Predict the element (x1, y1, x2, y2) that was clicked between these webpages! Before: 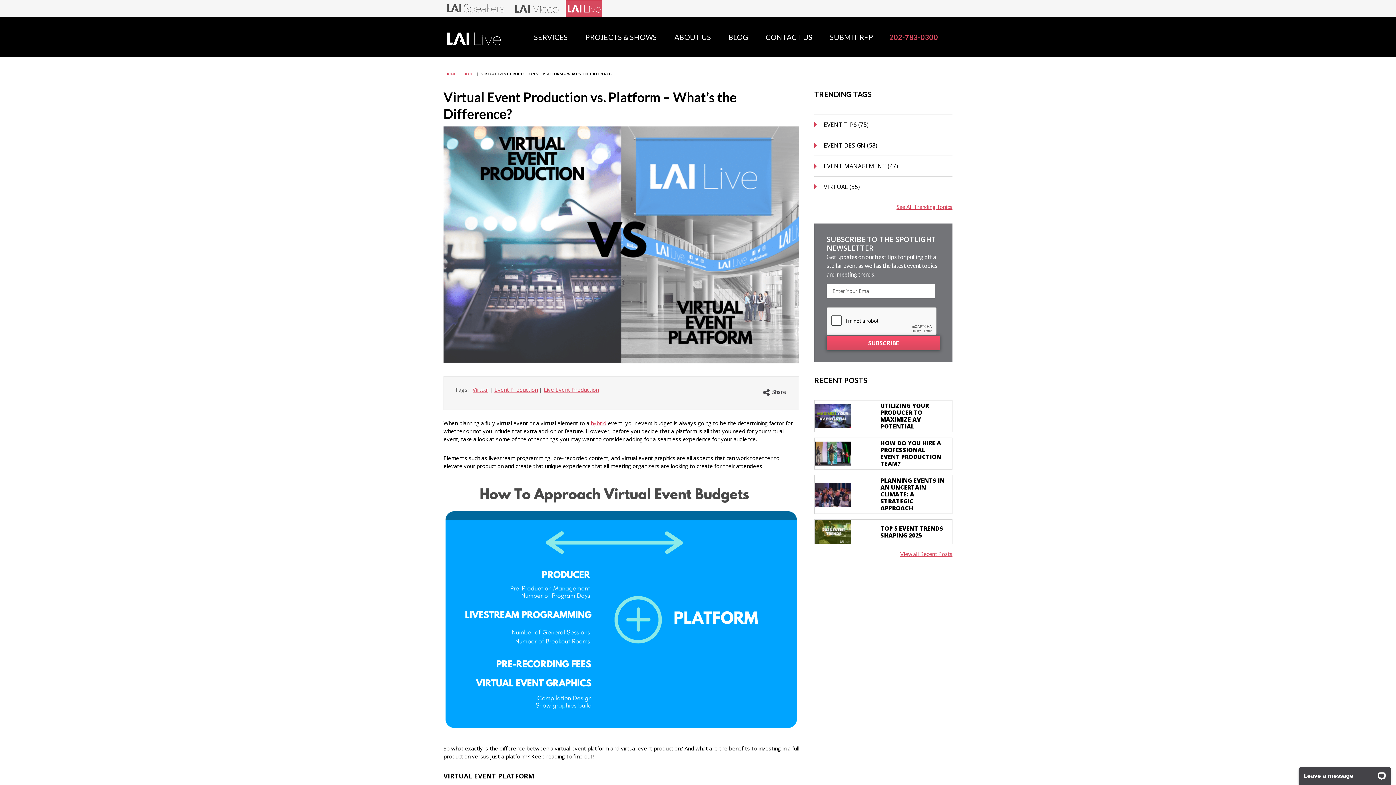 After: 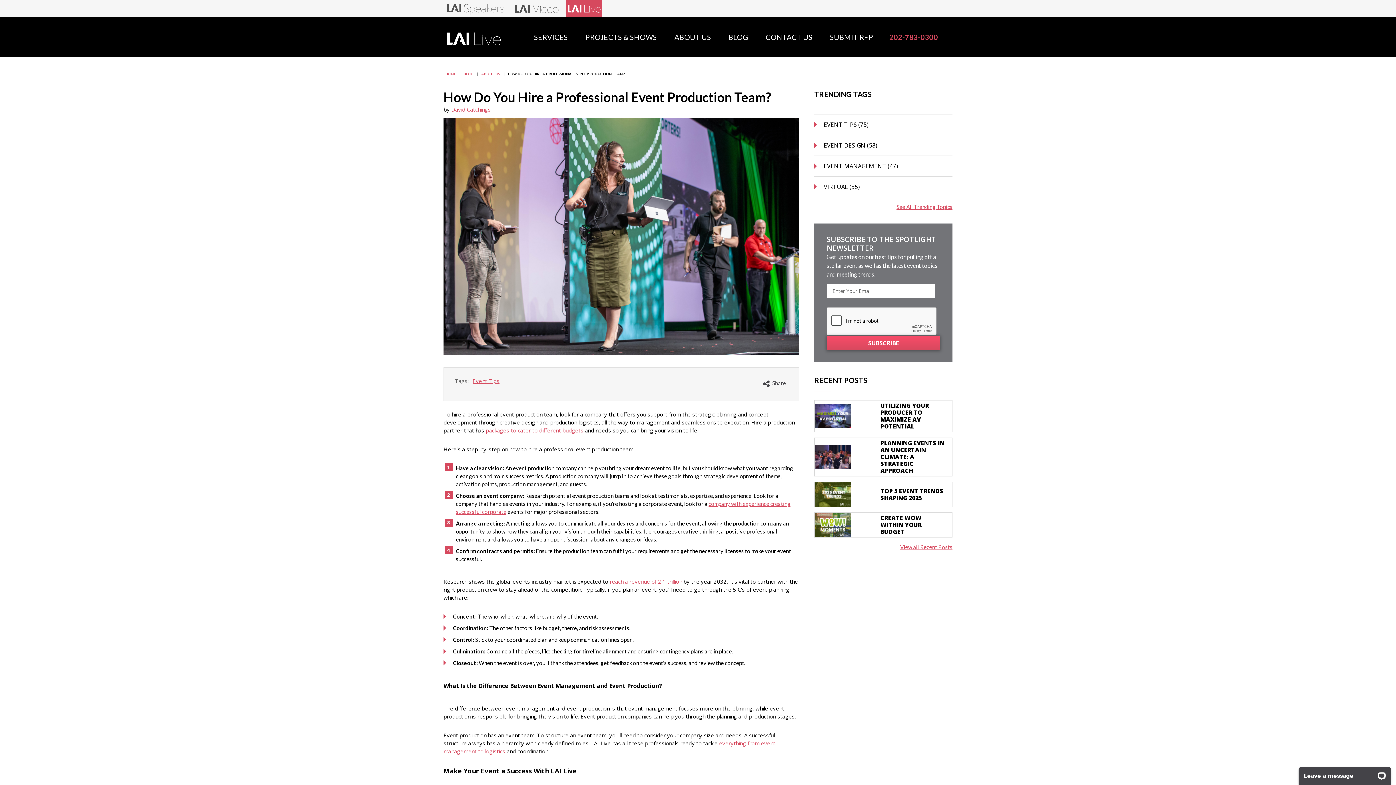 Action: label: HOW DO YOU HIRE A PROFESSIONAL EVENT PRODUCTION TEAM? bbox: (880, 439, 941, 468)